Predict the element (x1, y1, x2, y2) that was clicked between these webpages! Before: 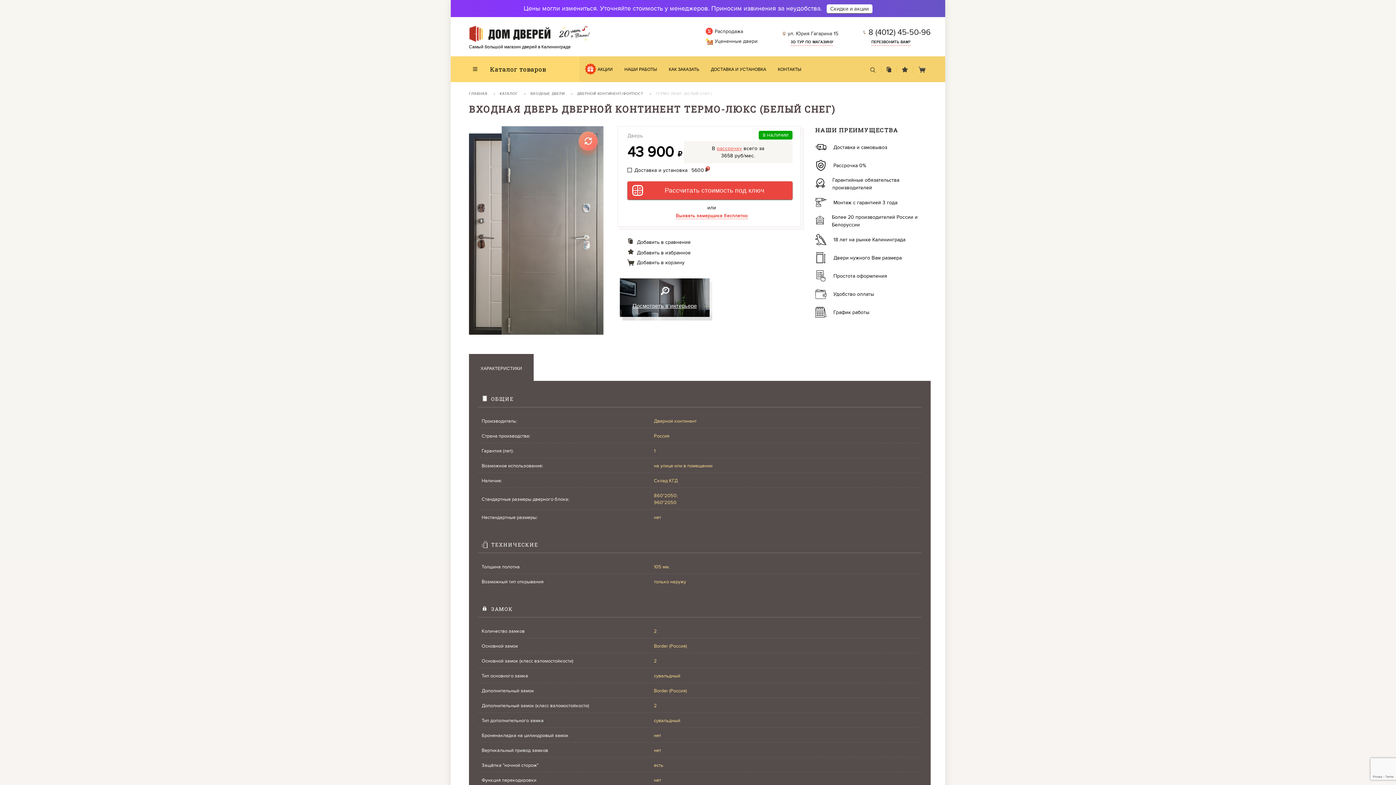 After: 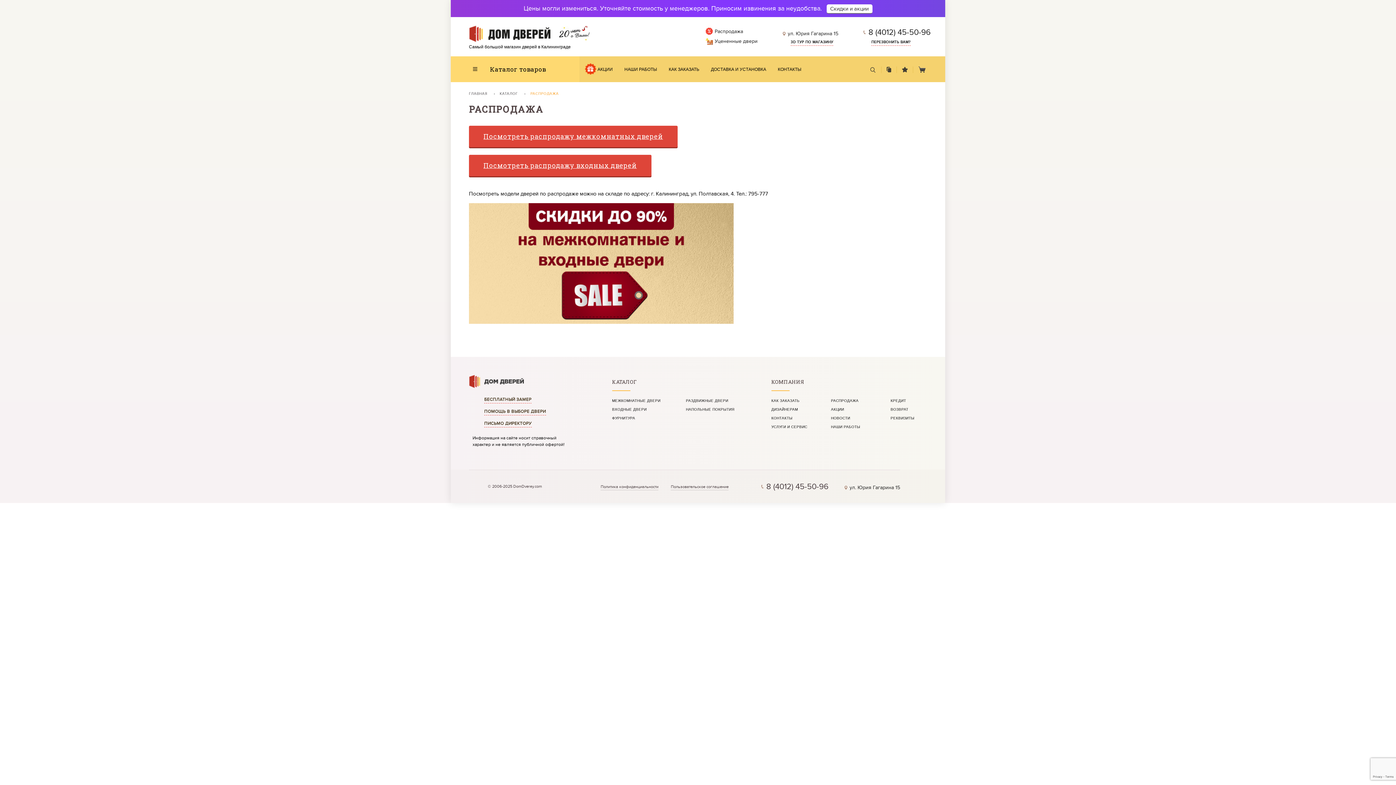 Action: label: Распродажа bbox: (705, 27, 757, 37)